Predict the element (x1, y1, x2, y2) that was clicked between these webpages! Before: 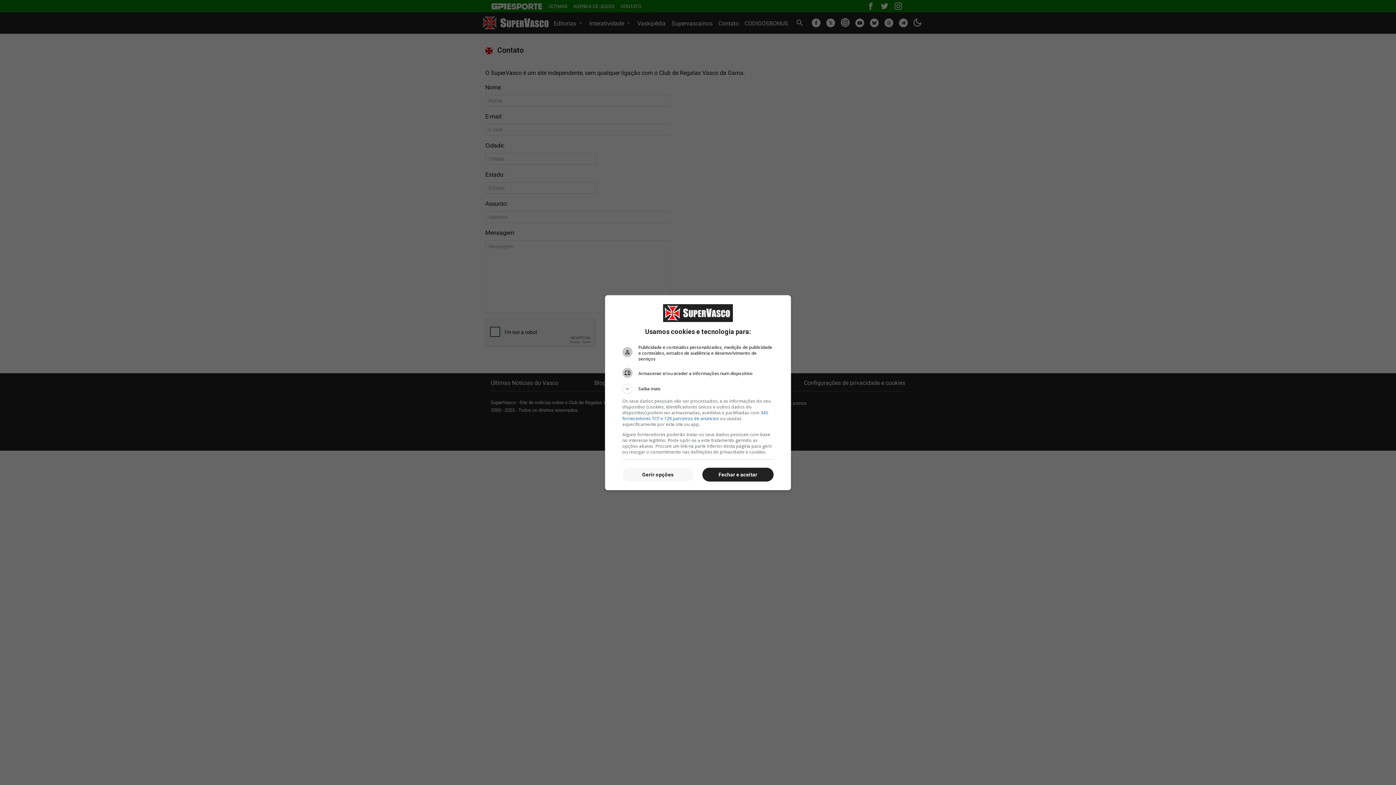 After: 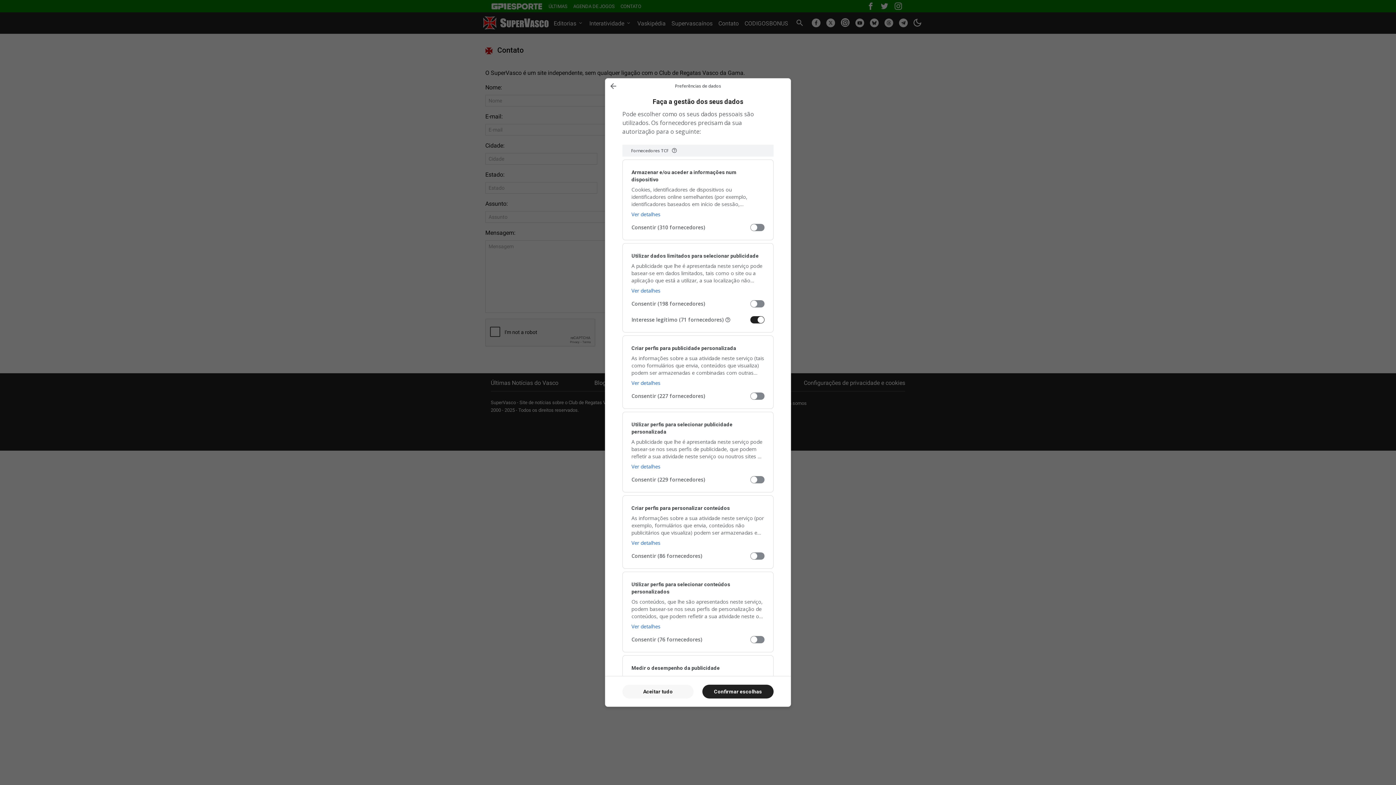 Action: label: Gerir opções bbox: (622, 468, 693, 481)